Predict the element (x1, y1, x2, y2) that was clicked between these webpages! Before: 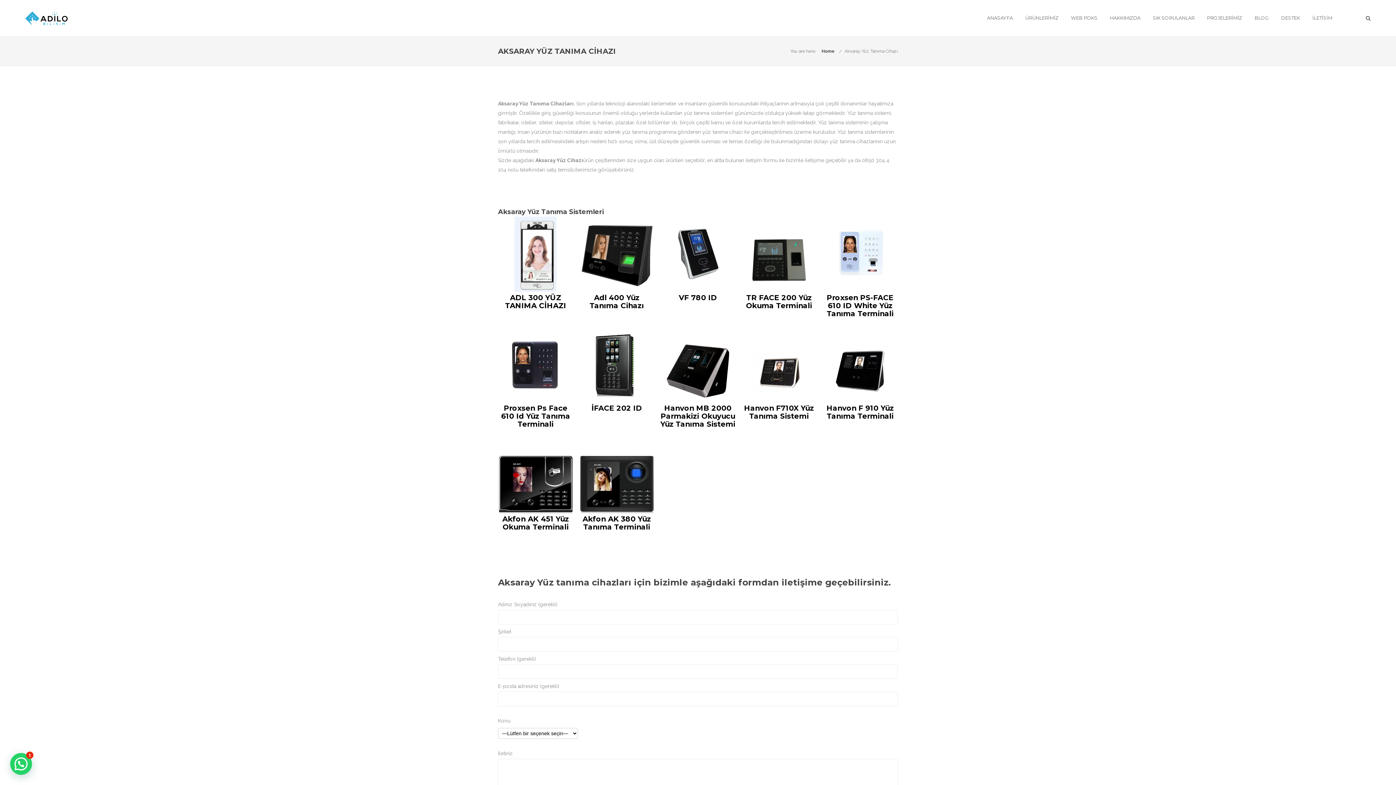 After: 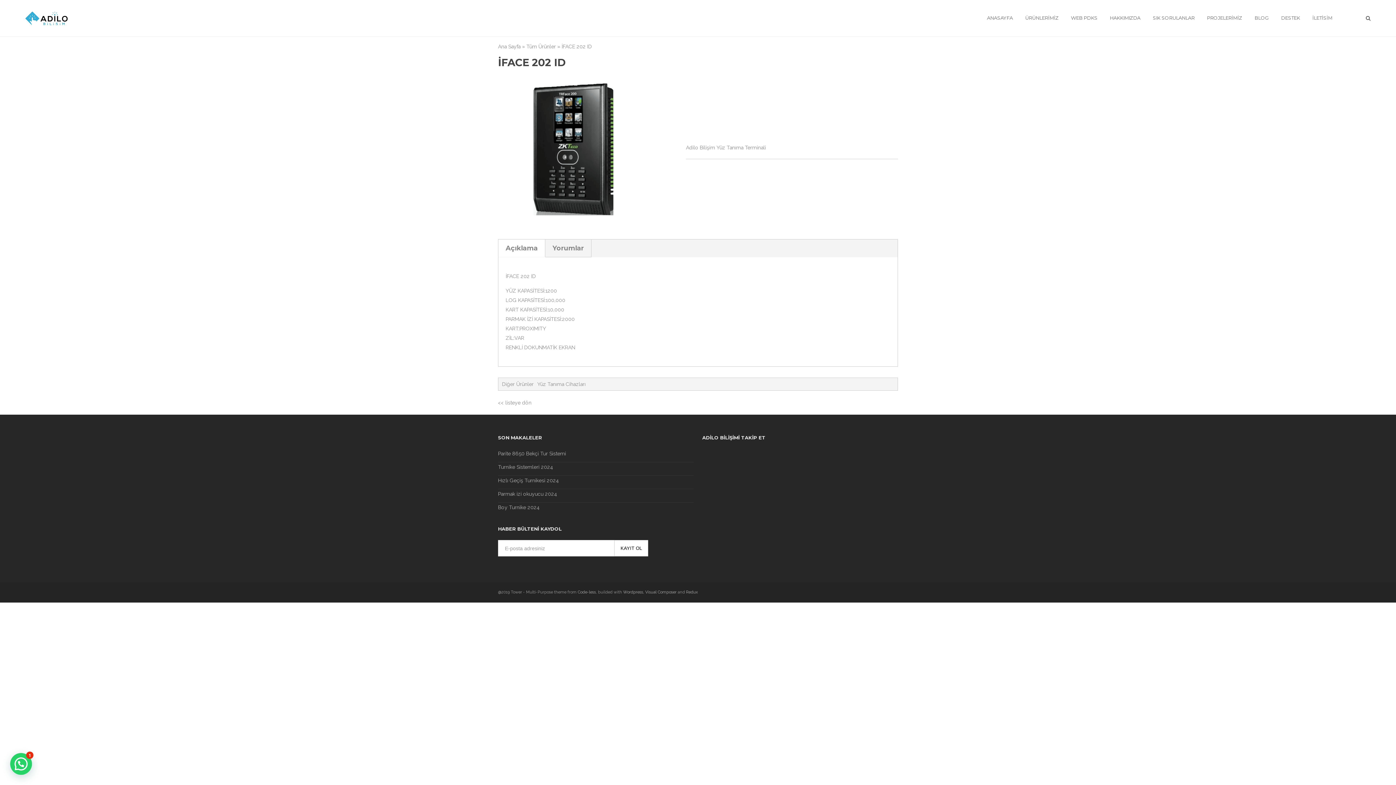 Action: bbox: (579, 327, 654, 414) label: İFACE 202 ID